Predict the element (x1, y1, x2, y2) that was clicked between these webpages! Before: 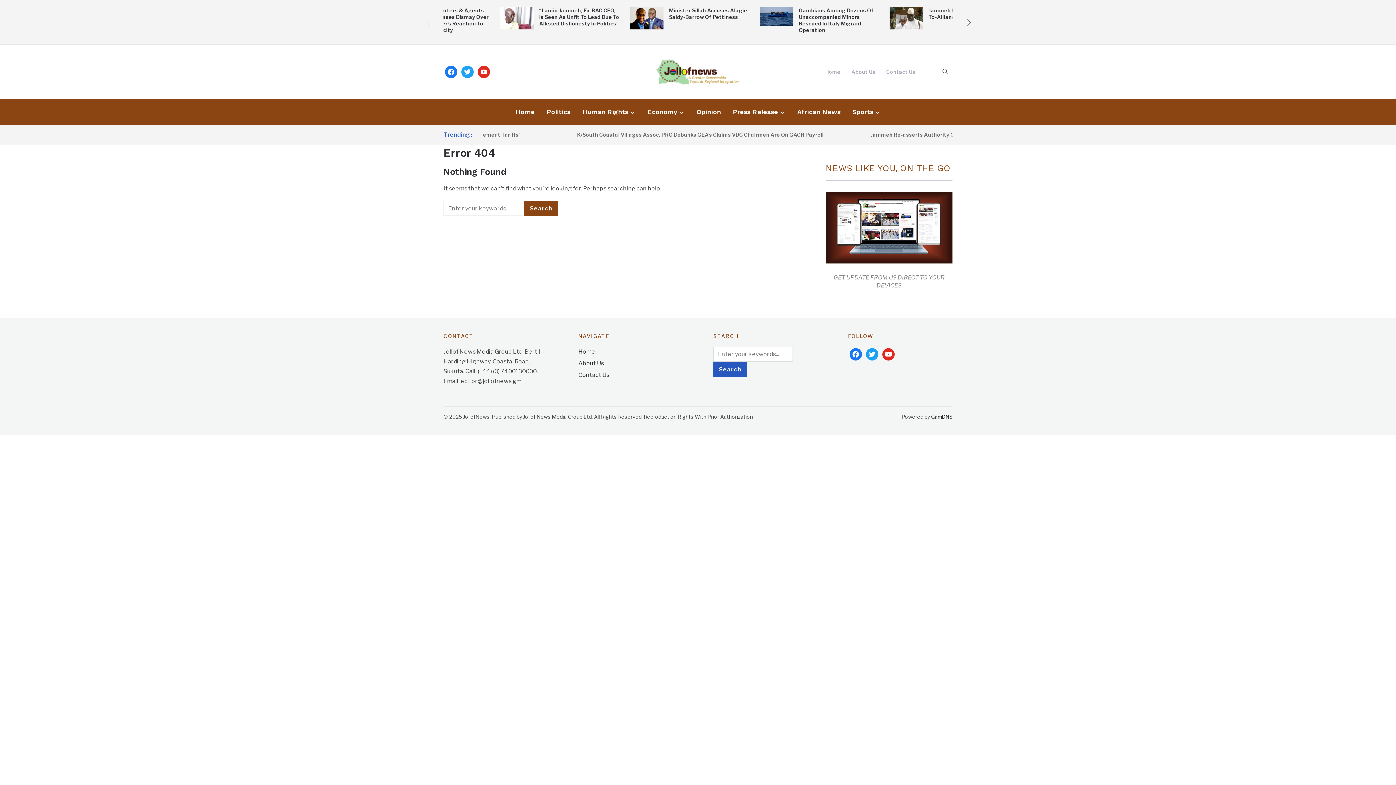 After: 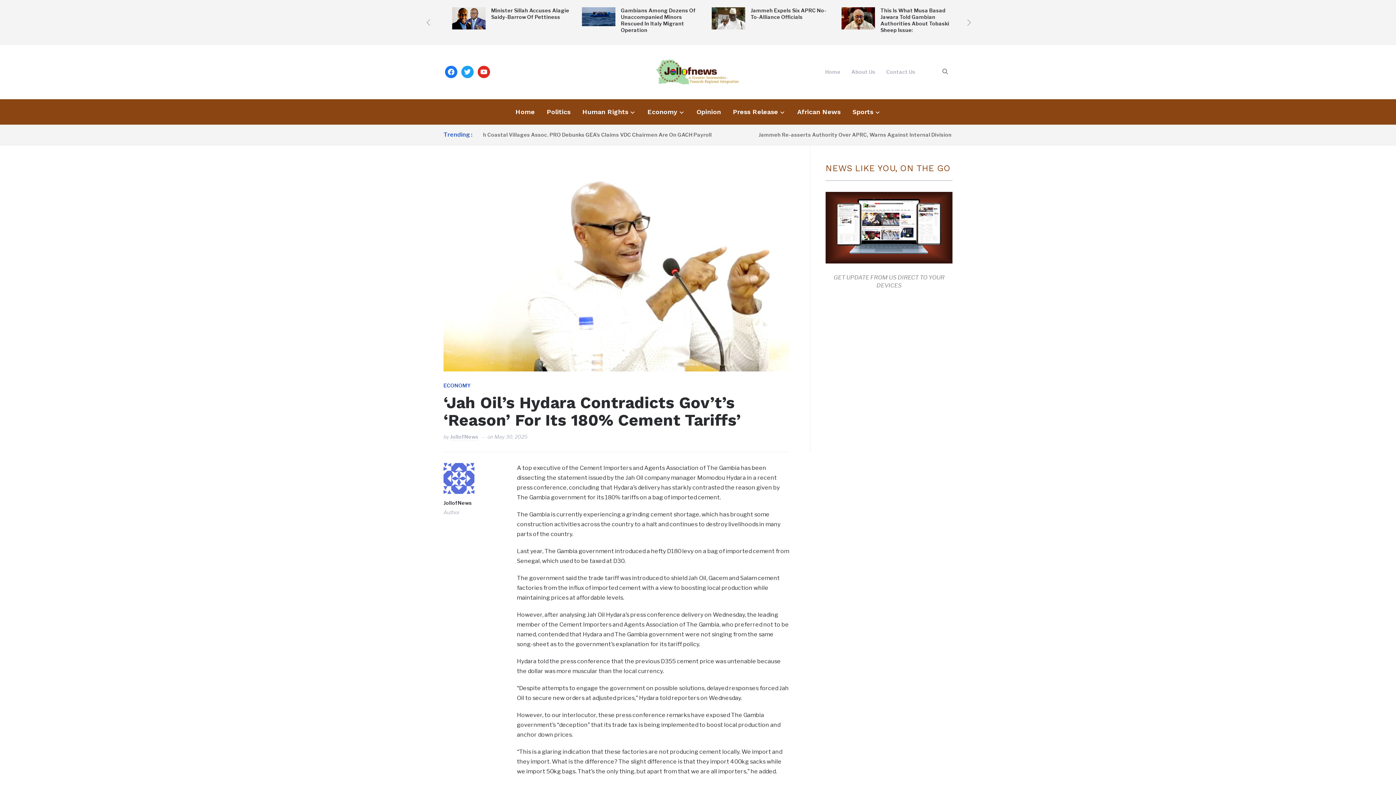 Action: bbox: (443, 8, 477, 15)